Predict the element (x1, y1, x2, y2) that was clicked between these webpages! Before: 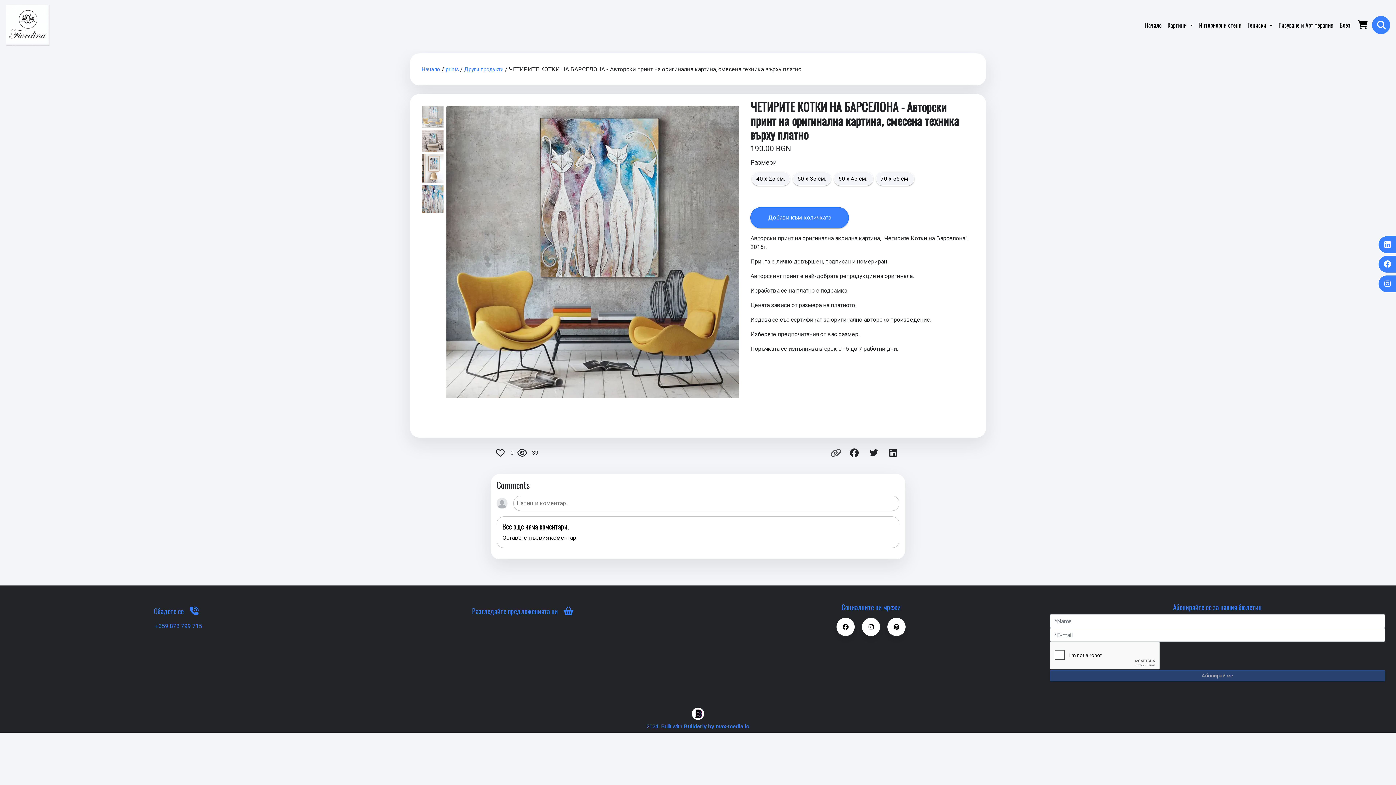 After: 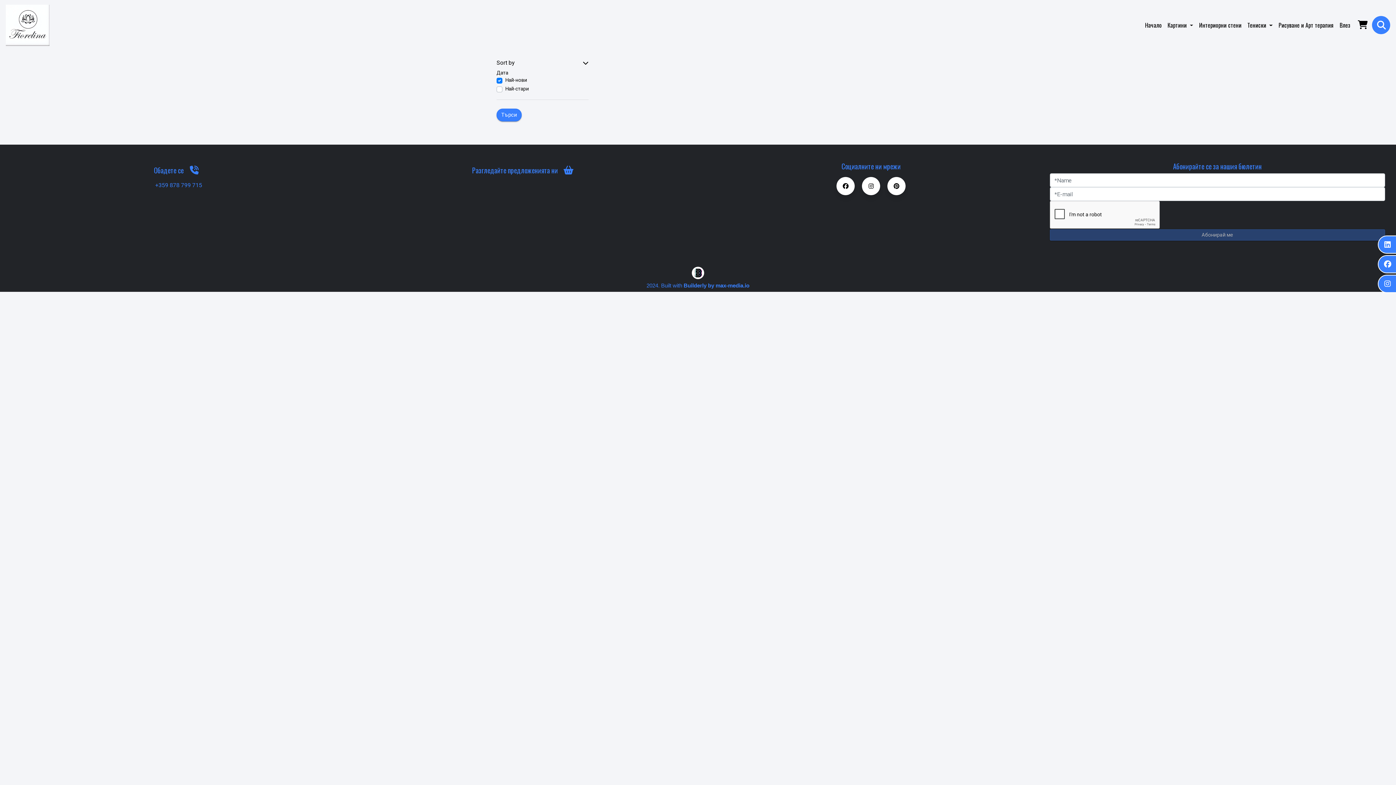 Action: bbox: (1196, 17, 1244, 32) label: Интериорни стени